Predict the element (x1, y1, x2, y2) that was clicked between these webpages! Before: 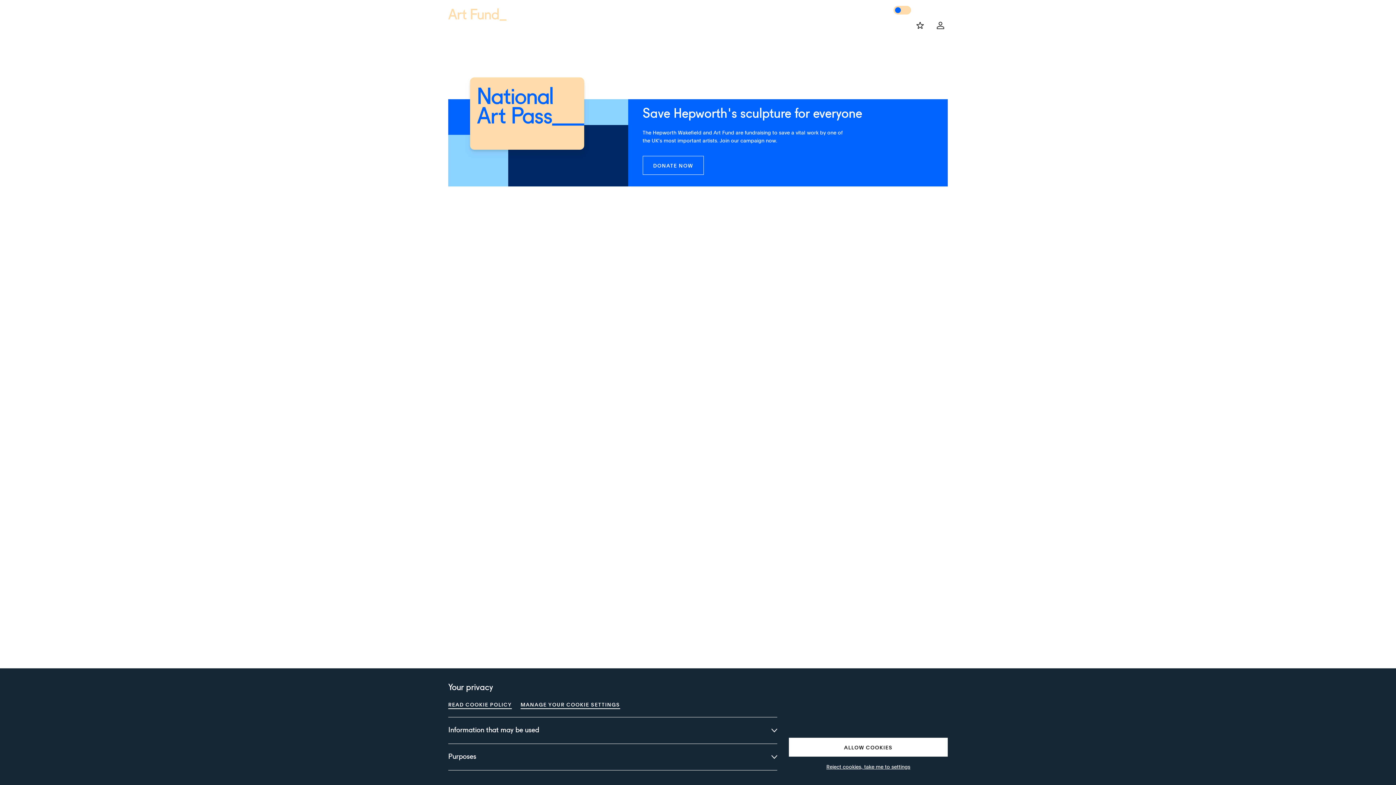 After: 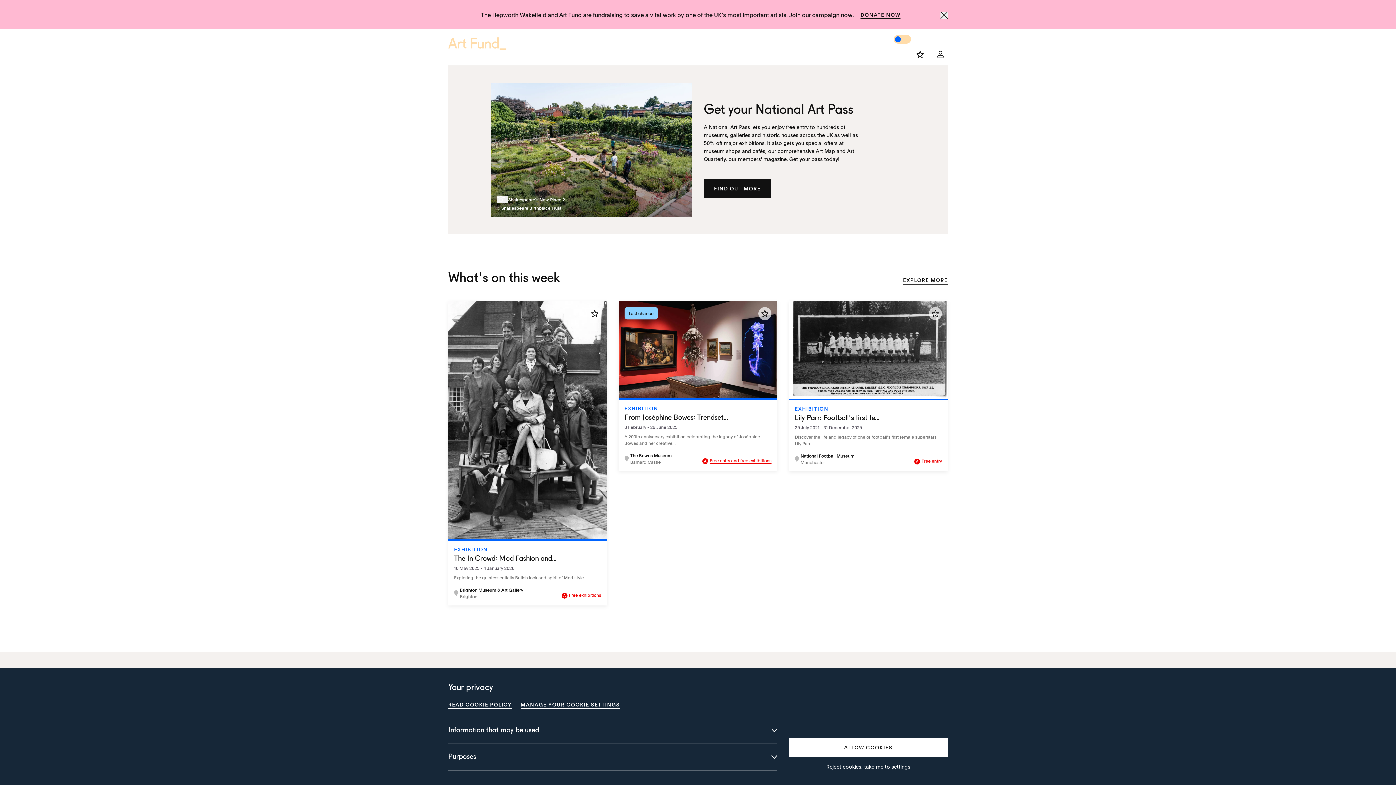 Action: bbox: (448, 5, 506, 20)